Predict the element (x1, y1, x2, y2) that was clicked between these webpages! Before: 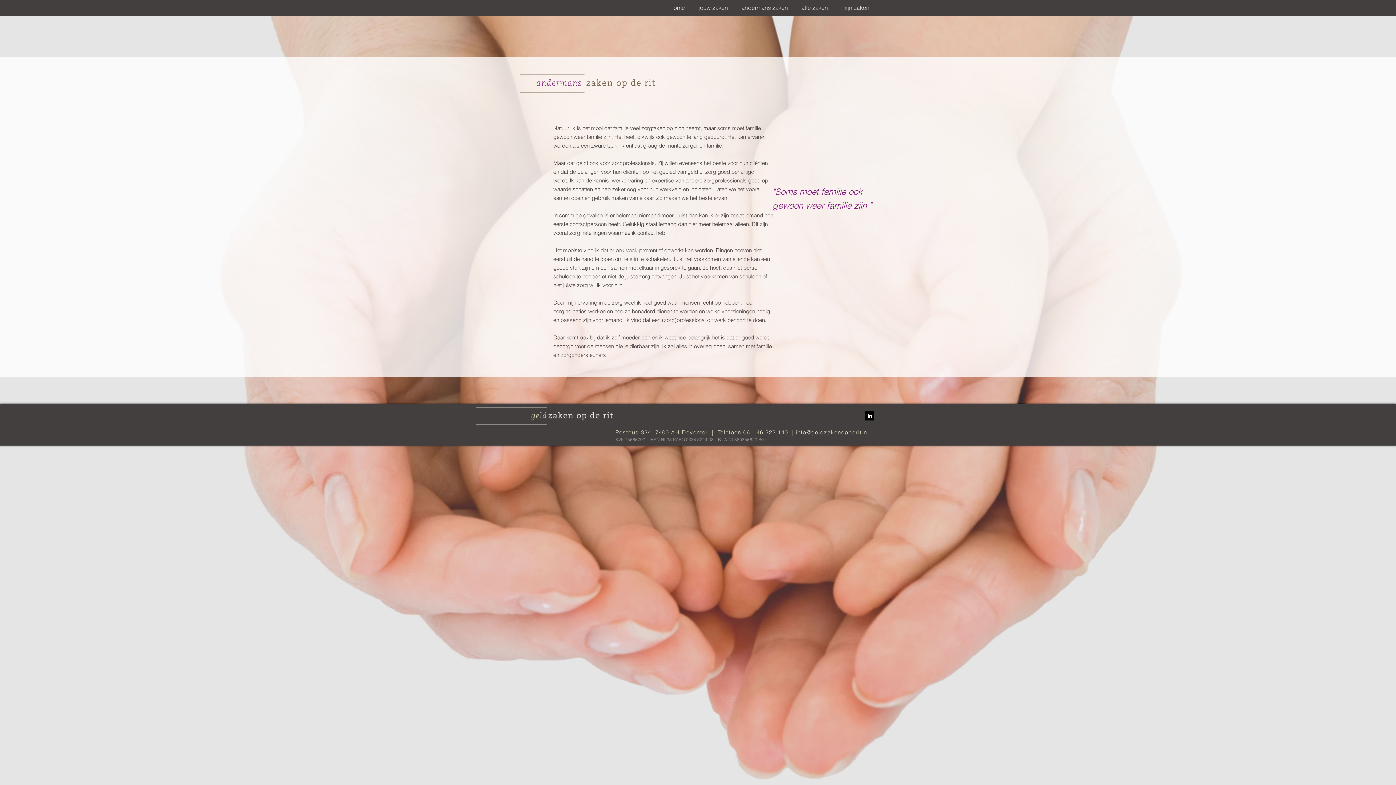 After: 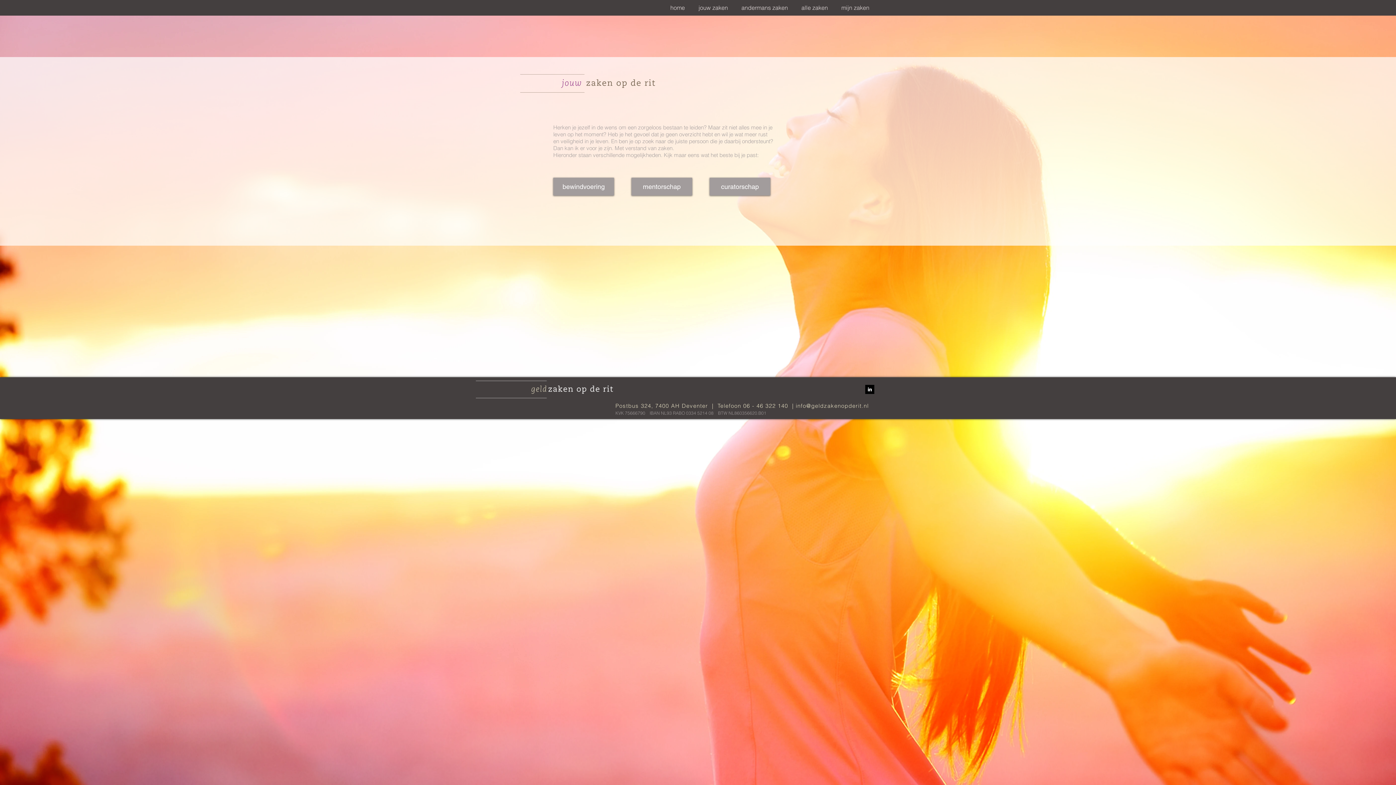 Action: label: jouw zaken bbox: (692, -4, 734, 13)